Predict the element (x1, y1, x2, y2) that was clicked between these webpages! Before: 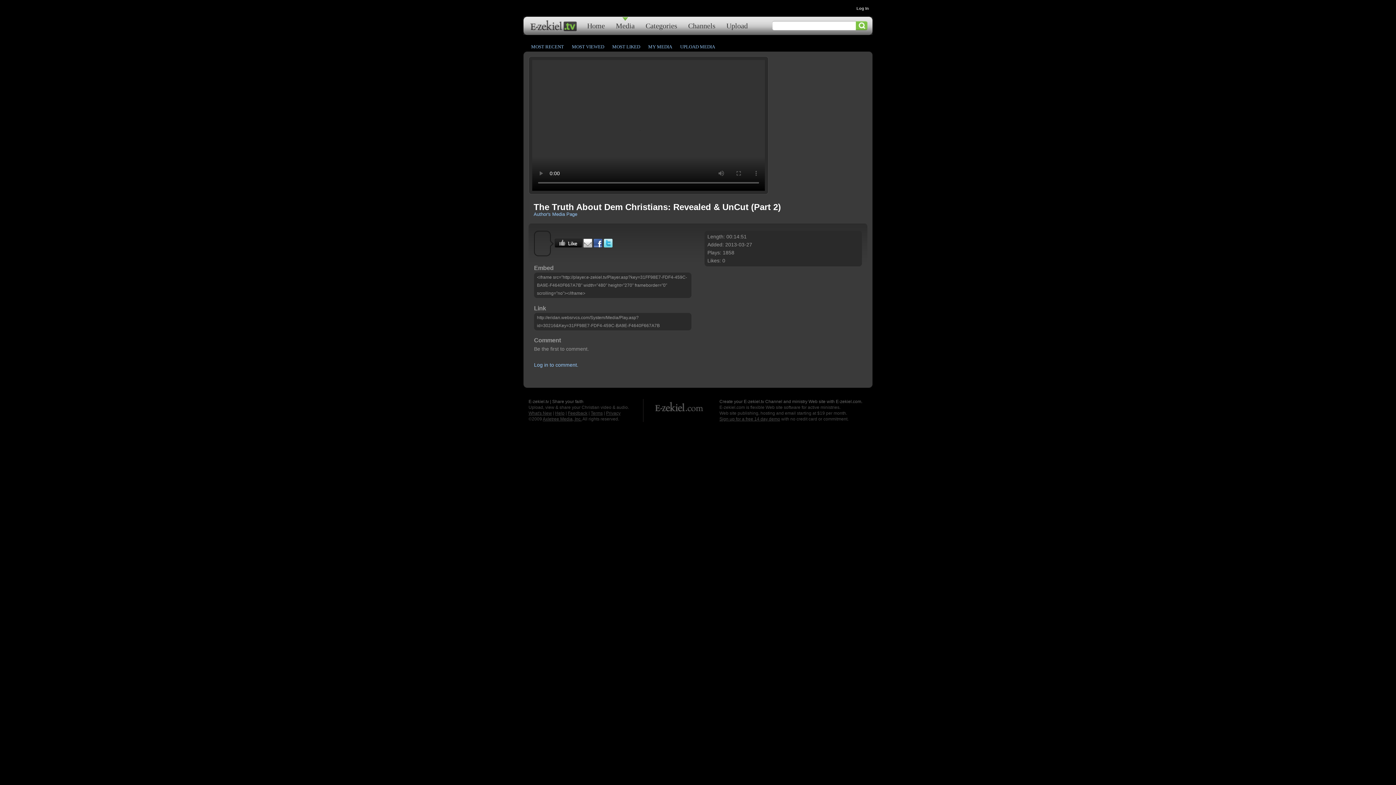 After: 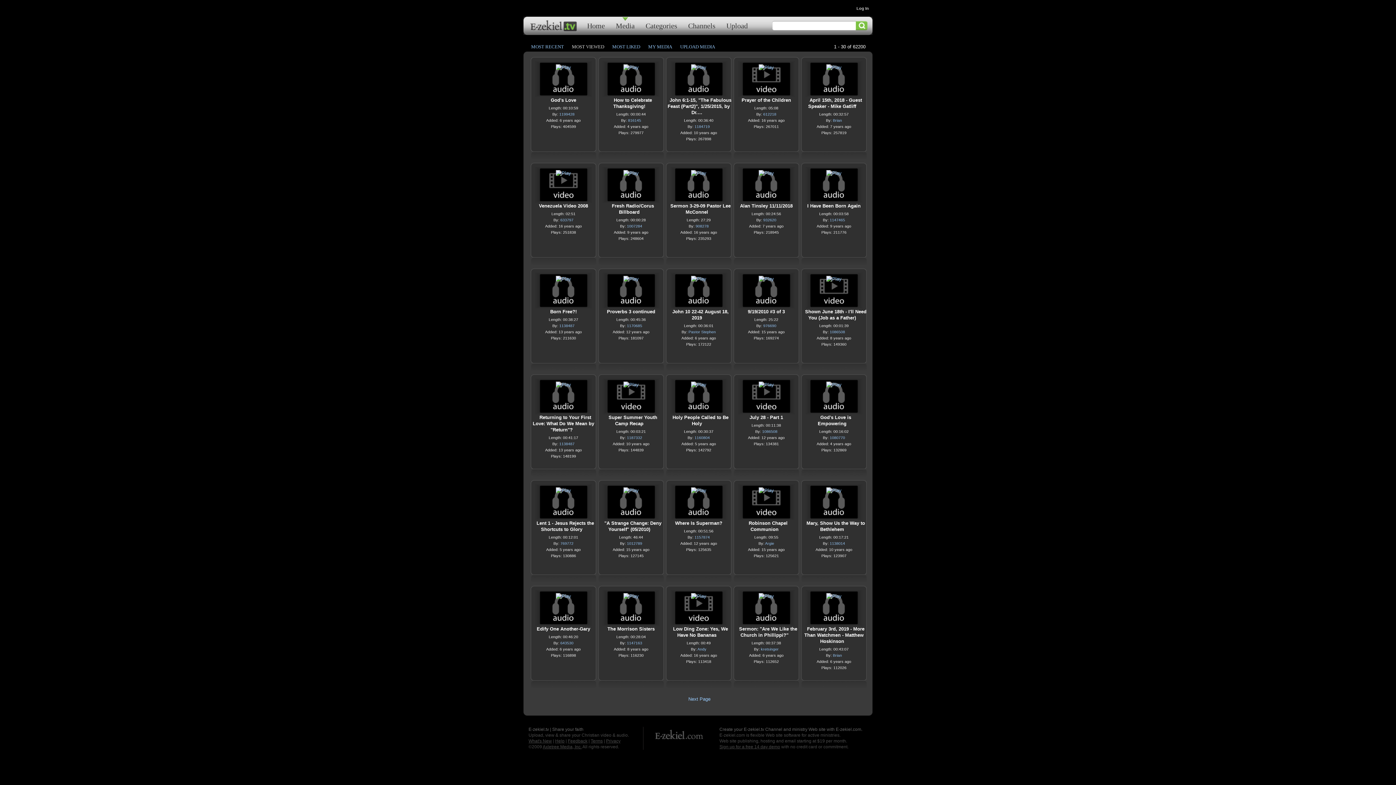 Action: bbox: (569, 43, 607, 49) label: MOST VIEWED